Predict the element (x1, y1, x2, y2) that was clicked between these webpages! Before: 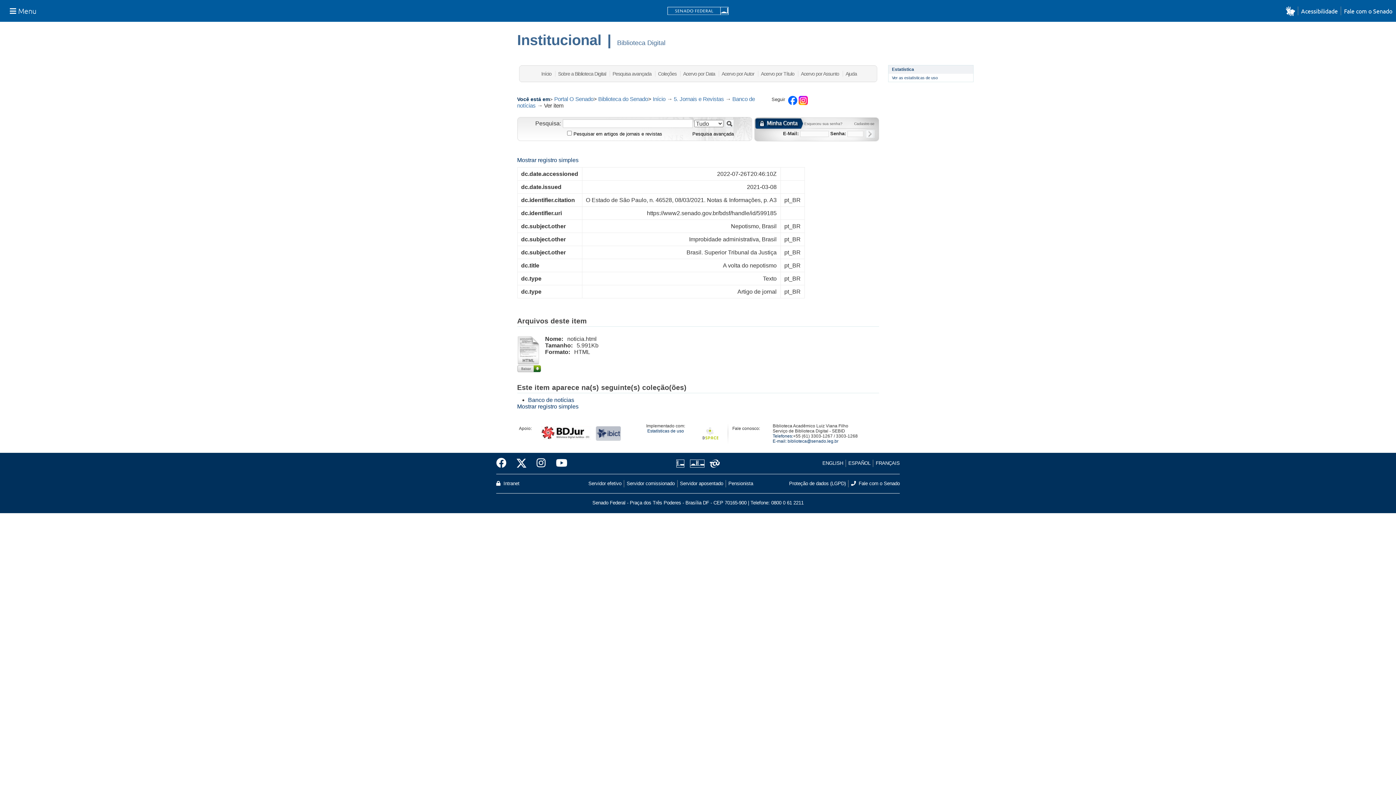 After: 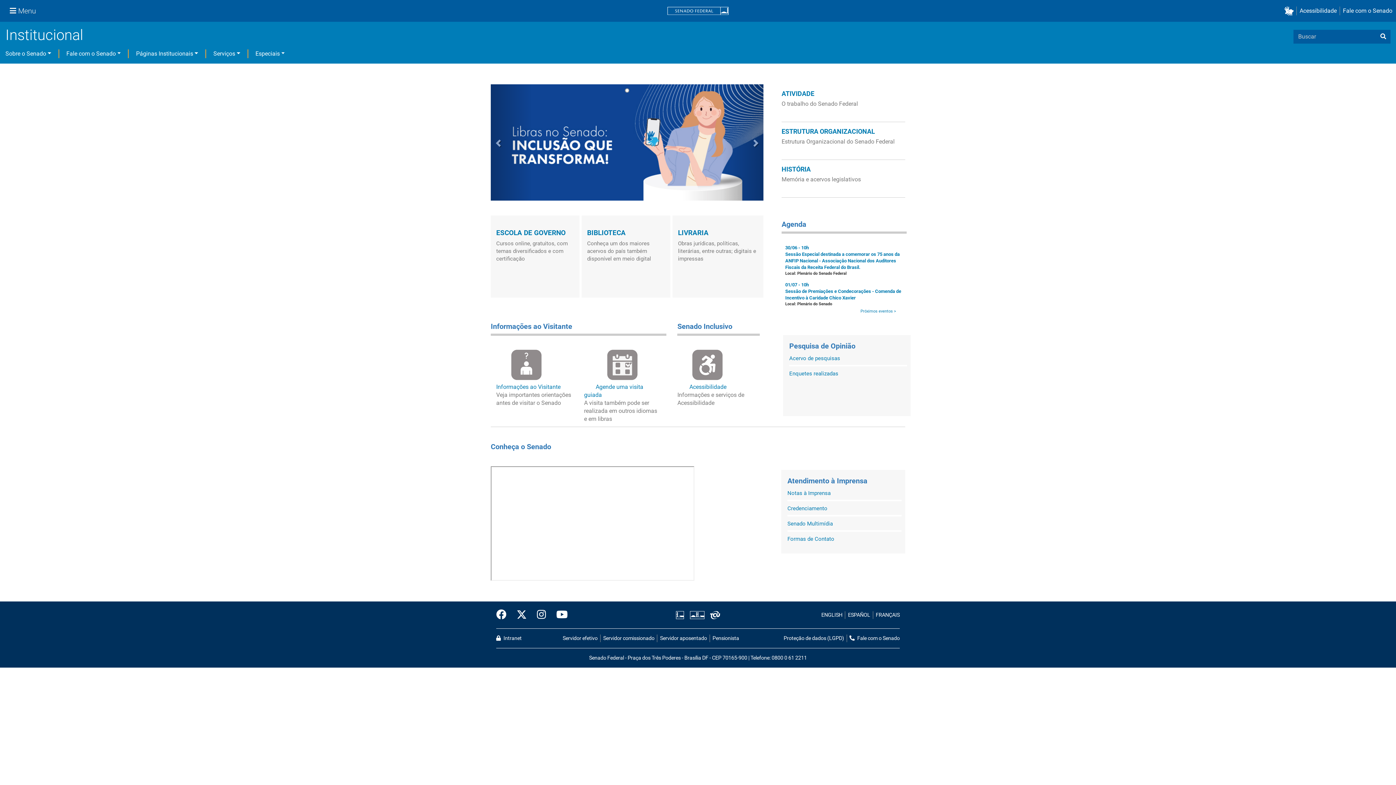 Action: label: Institucional bbox: (517, 32, 601, 48)